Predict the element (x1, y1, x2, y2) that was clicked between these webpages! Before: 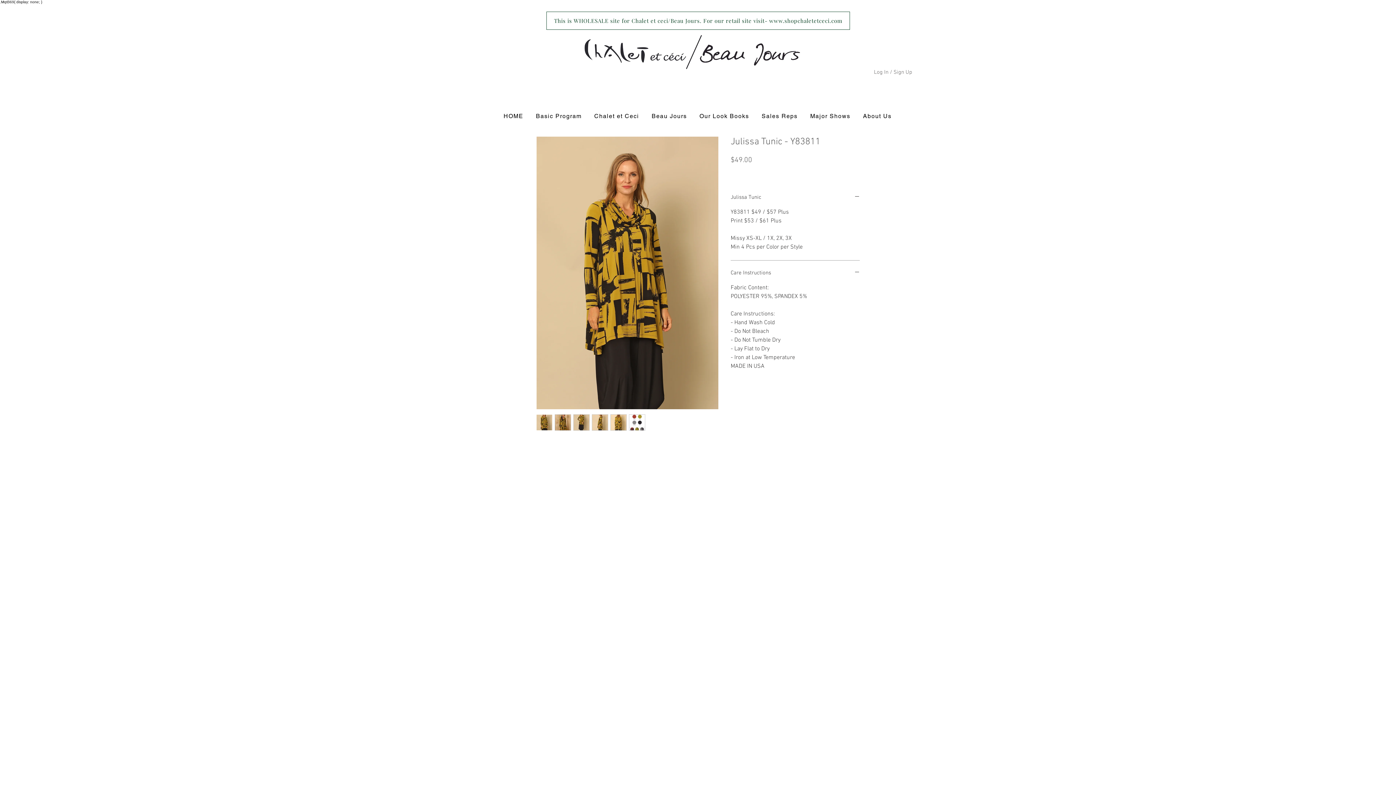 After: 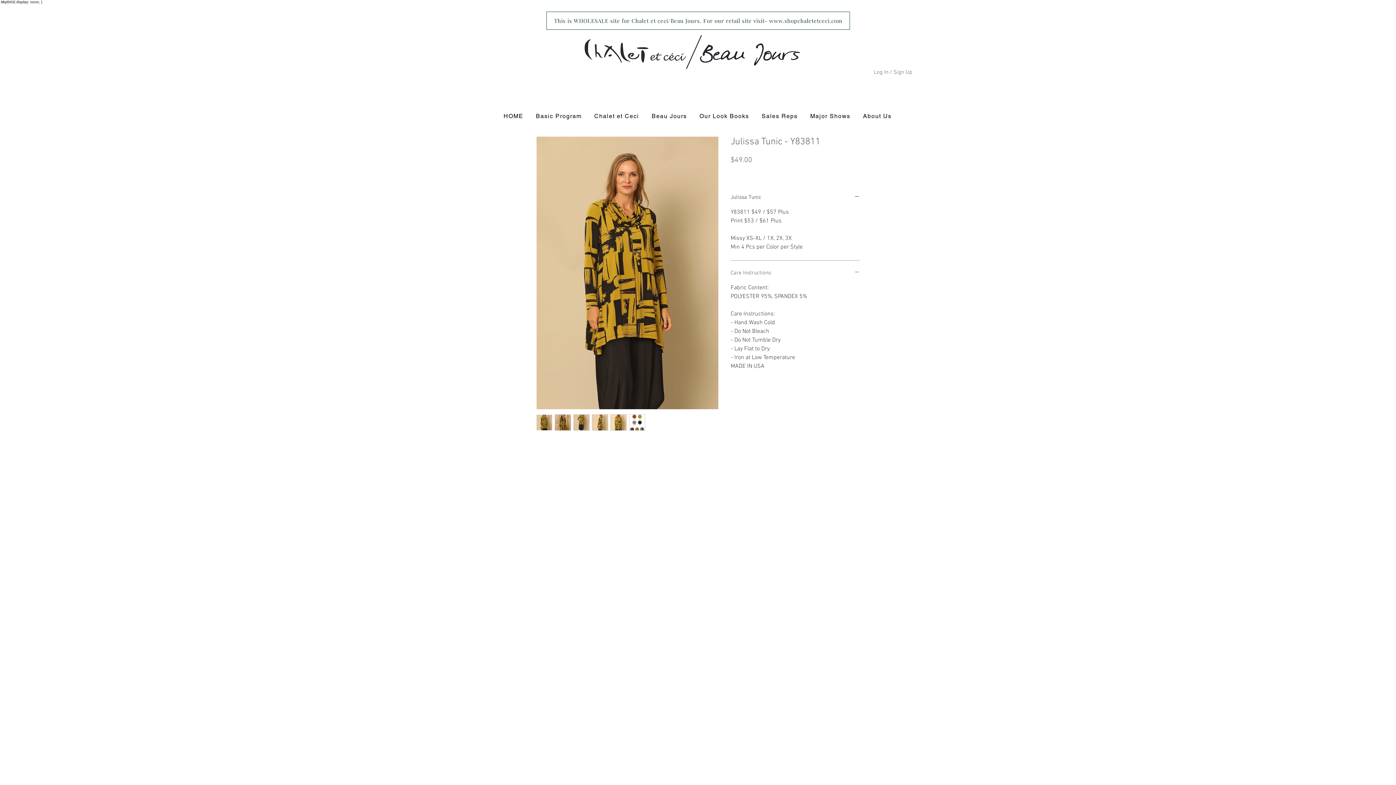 Action: label: Care Instructions bbox: (730, 269, 860, 277)